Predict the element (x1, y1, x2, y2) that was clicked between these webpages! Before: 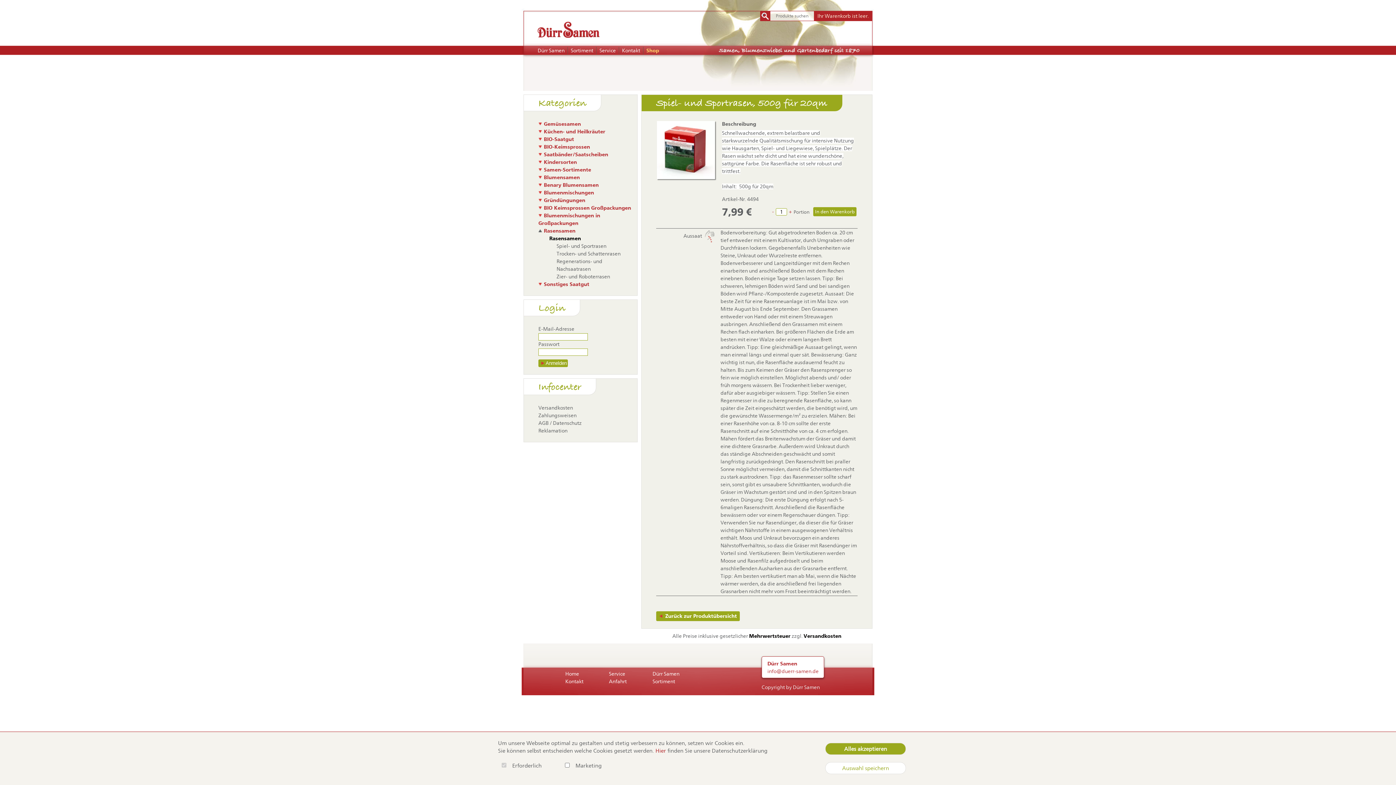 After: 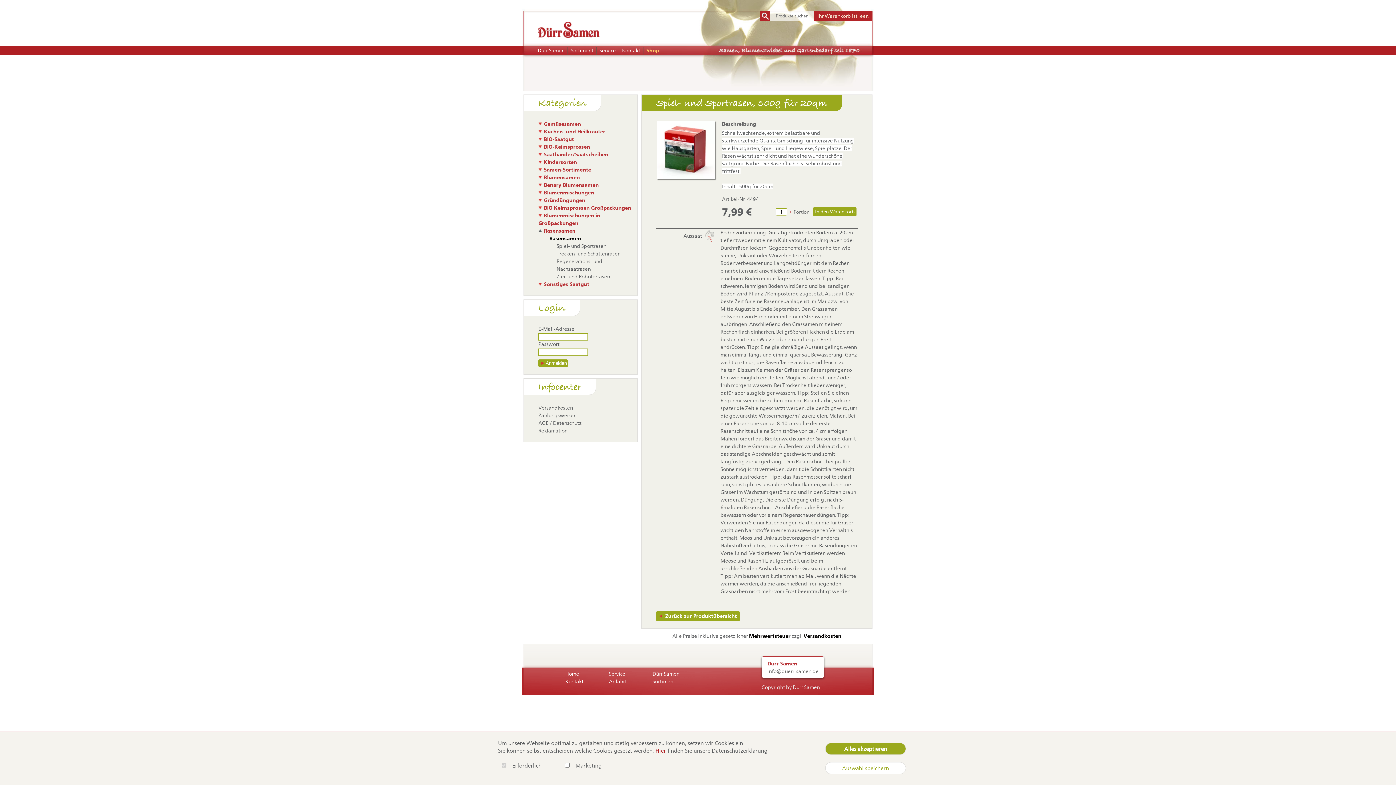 Action: bbox: (762, 668, 818, 674) label: info@duerr-samen.de